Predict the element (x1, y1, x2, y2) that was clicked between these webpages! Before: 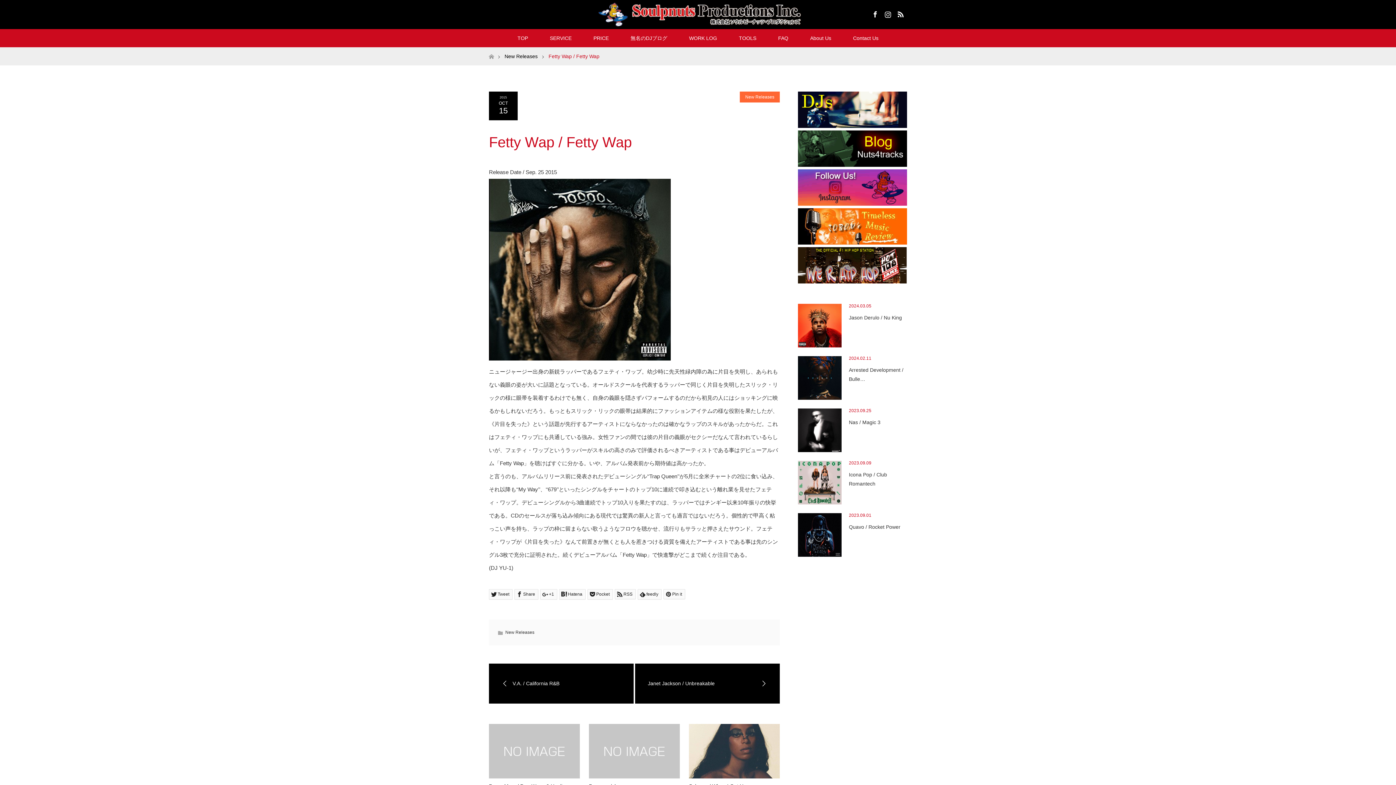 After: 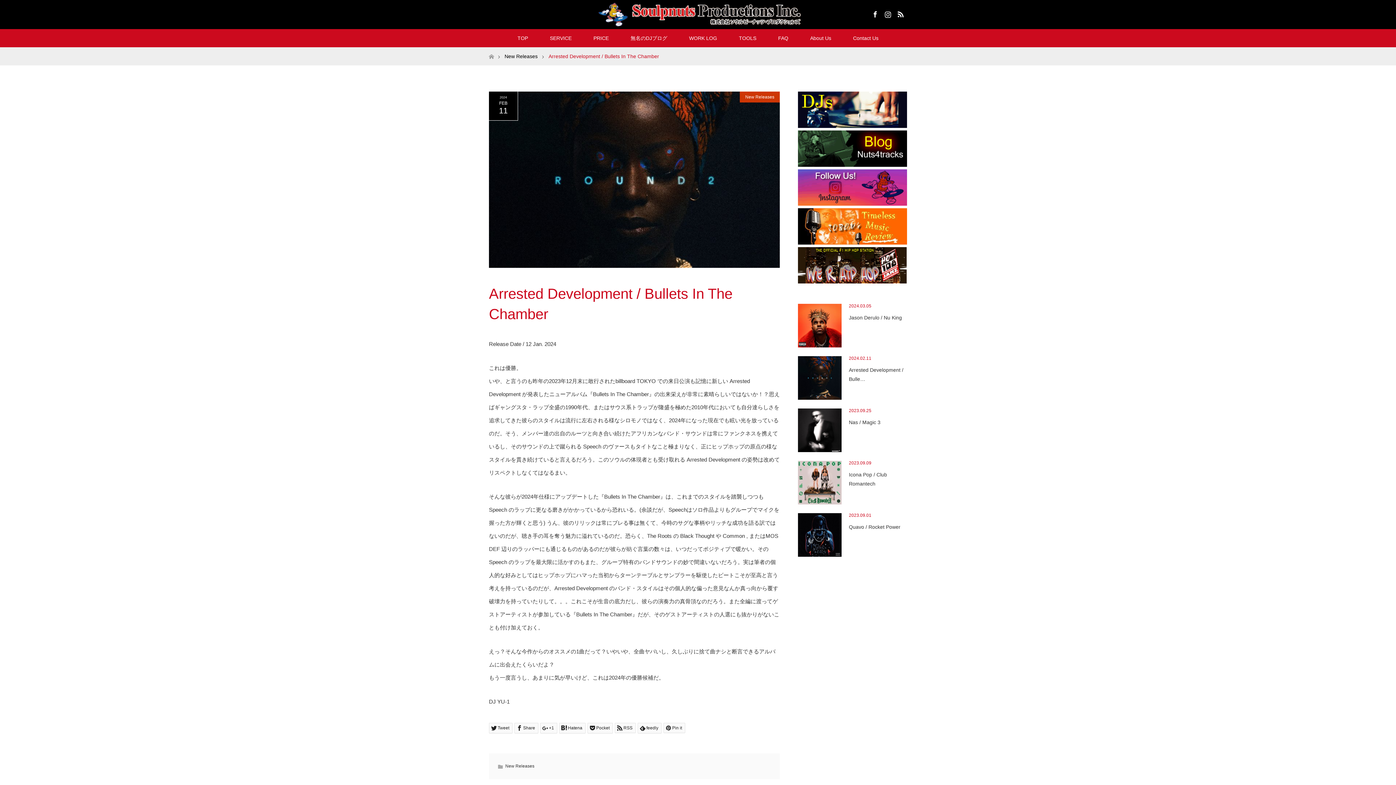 Action: bbox: (798, 356, 841, 400)